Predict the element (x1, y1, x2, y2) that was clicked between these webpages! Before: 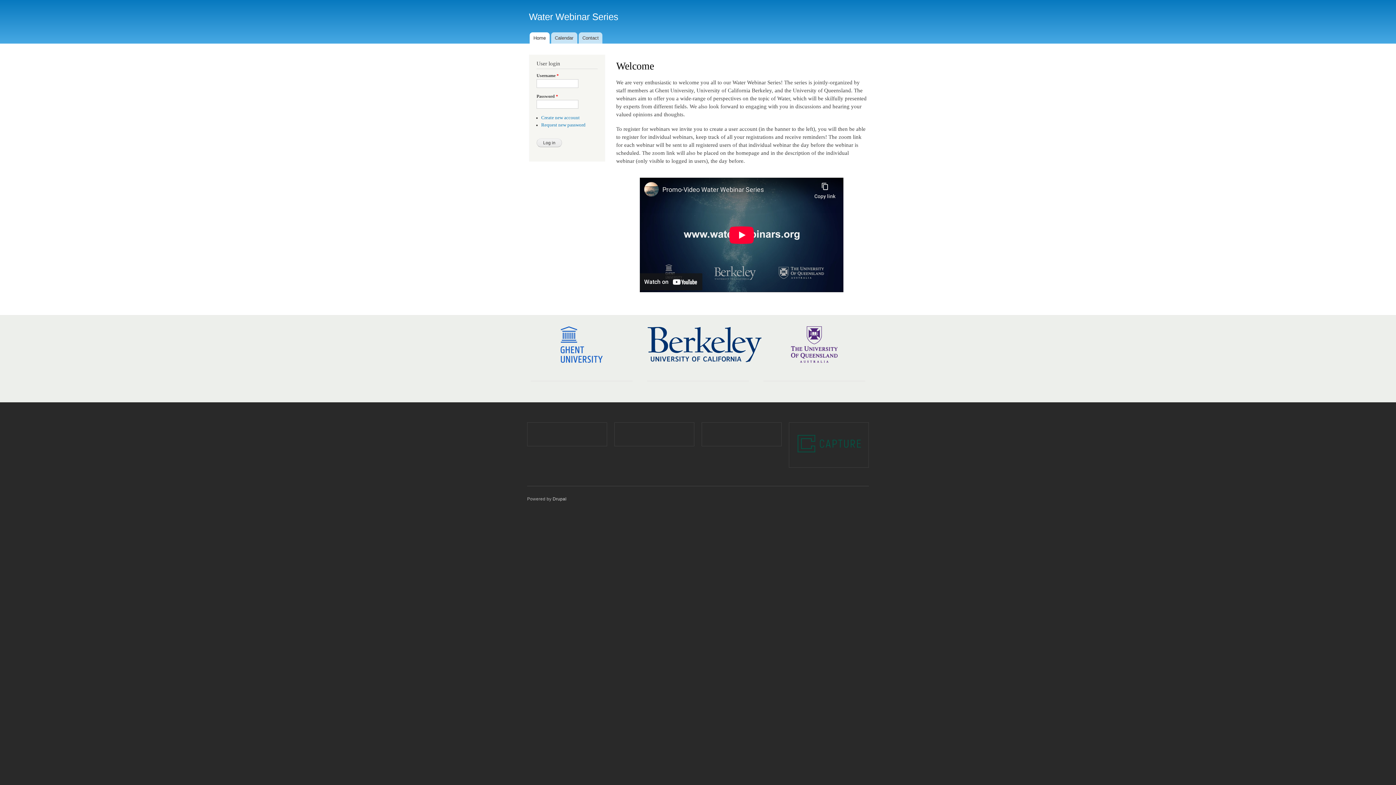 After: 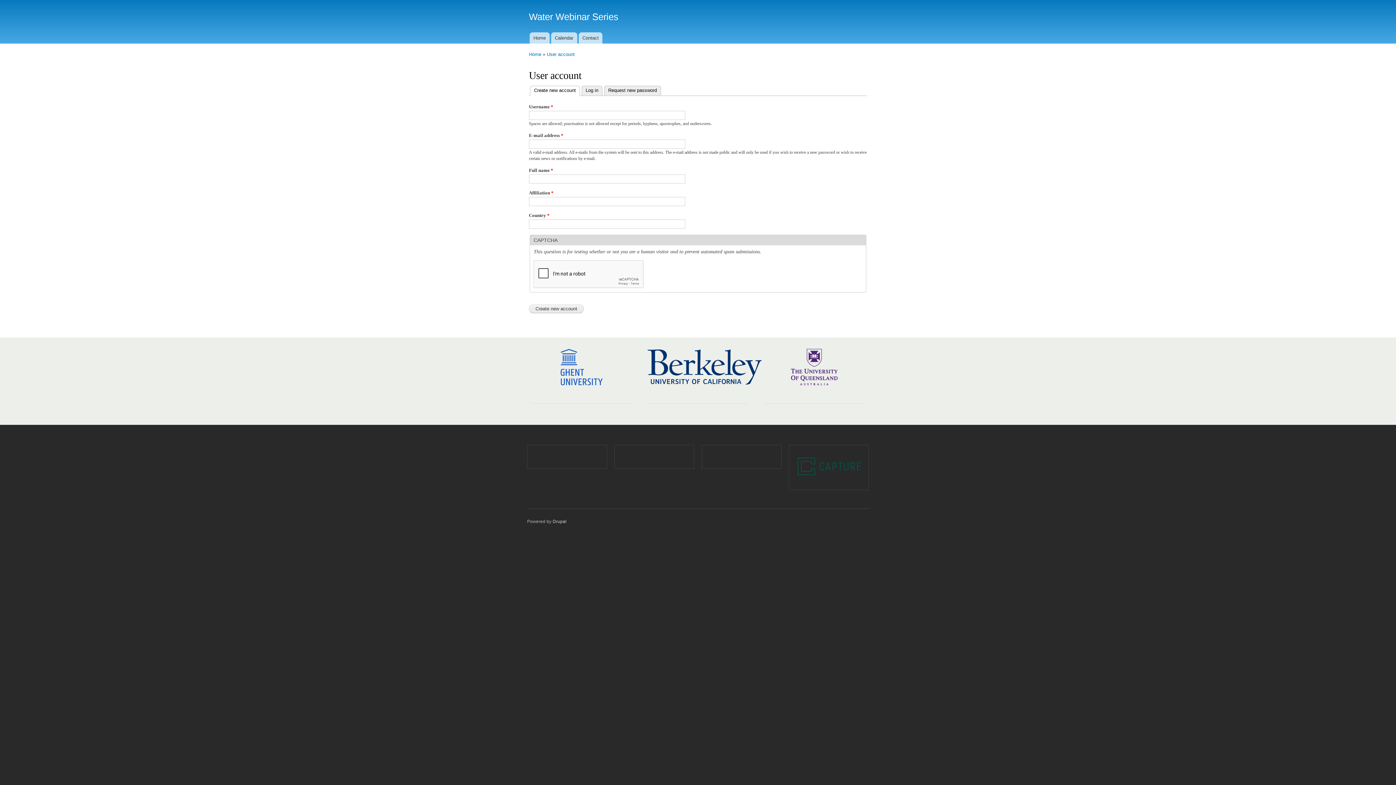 Action: bbox: (541, 115, 579, 120) label: Create new account